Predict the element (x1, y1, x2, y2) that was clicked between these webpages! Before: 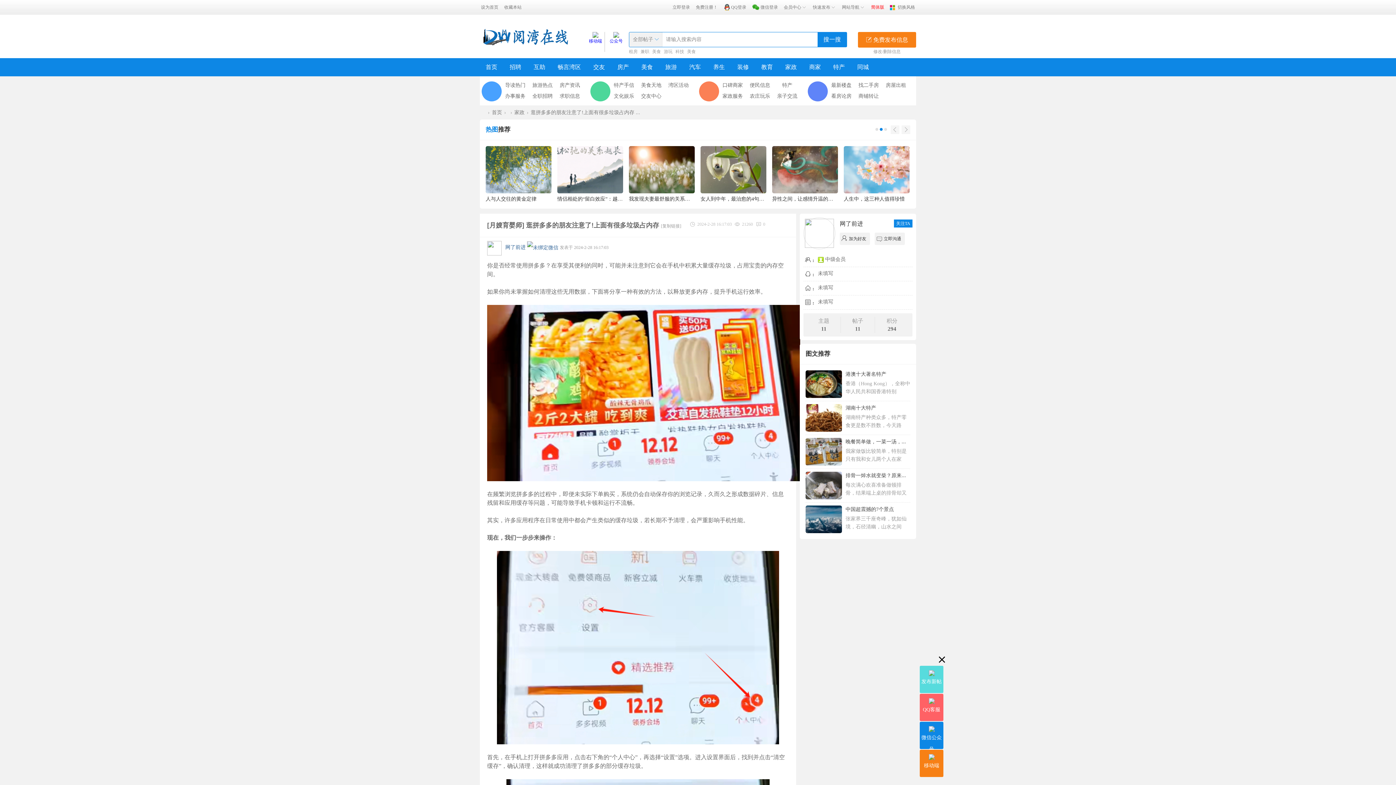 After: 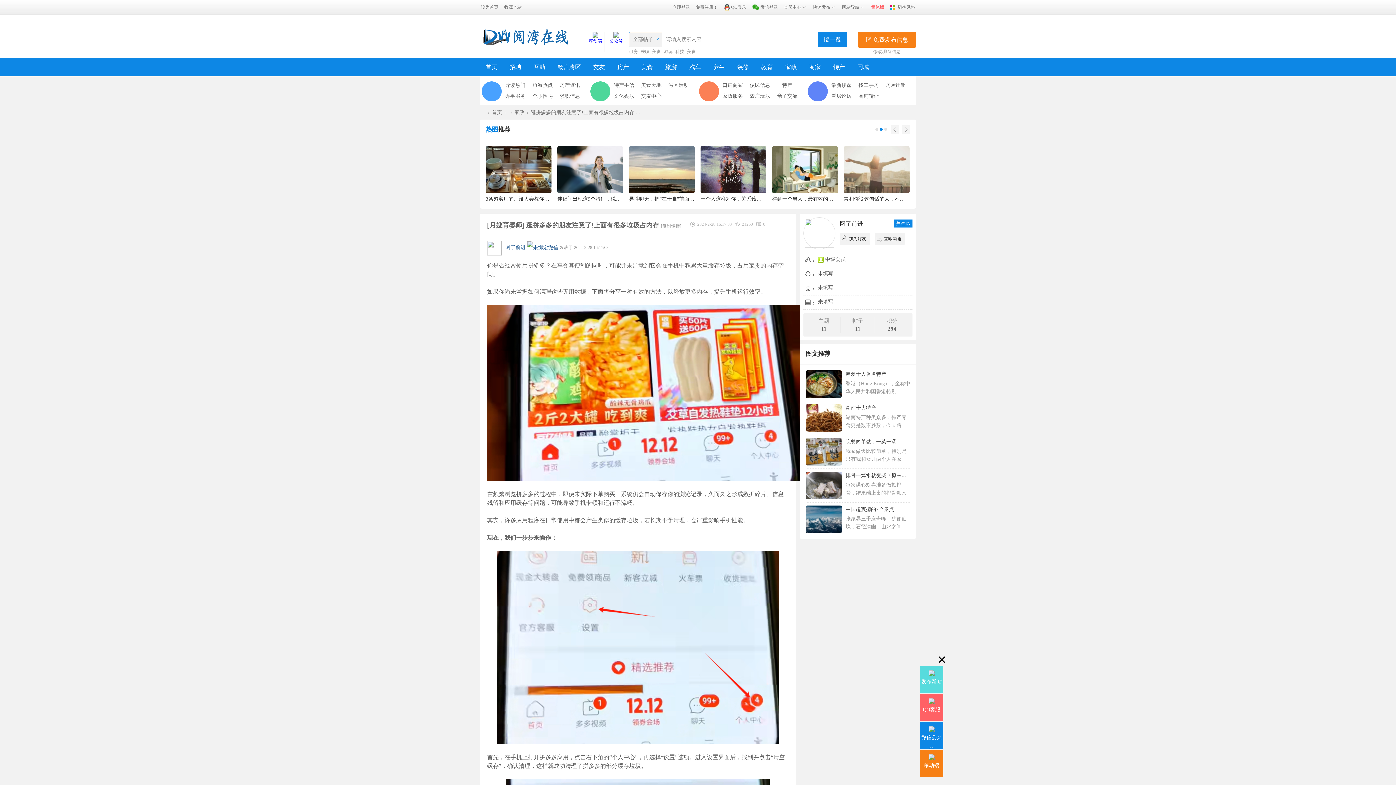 Action: label: 
	
	
	
	当一个男人反复和你提及这三件事时，你就该
	 bbox: (772, 146, 838, 202)